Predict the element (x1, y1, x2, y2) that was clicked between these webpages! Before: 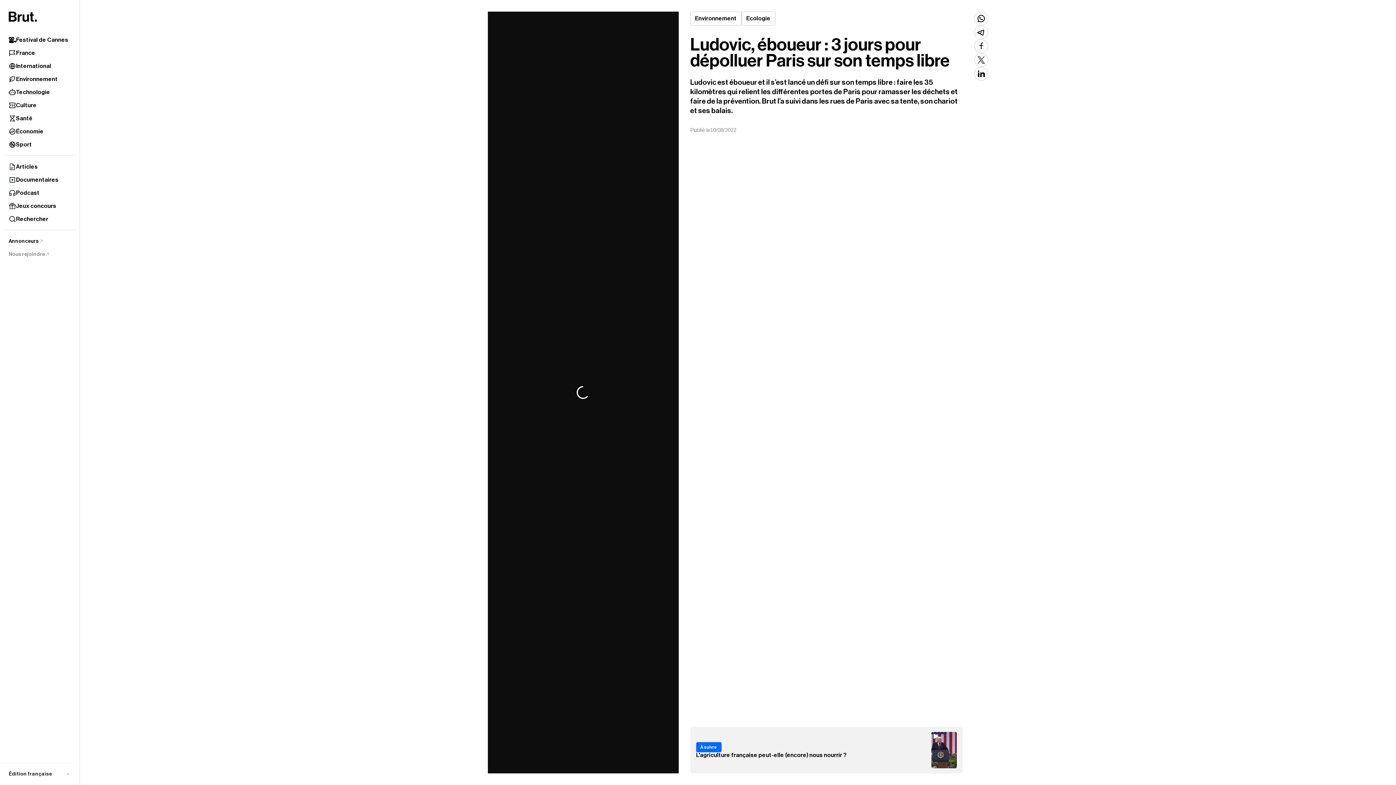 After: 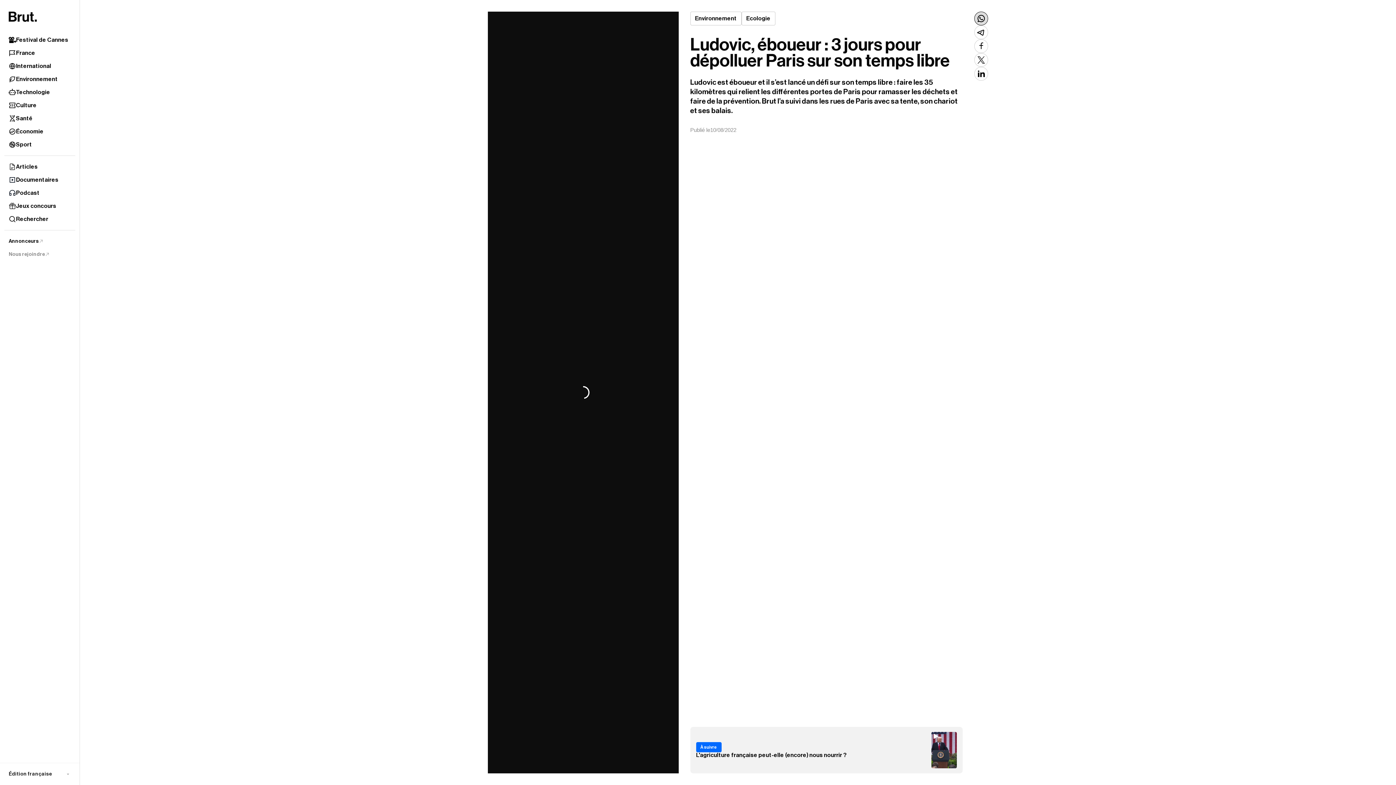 Action: bbox: (974, 11, 988, 25)